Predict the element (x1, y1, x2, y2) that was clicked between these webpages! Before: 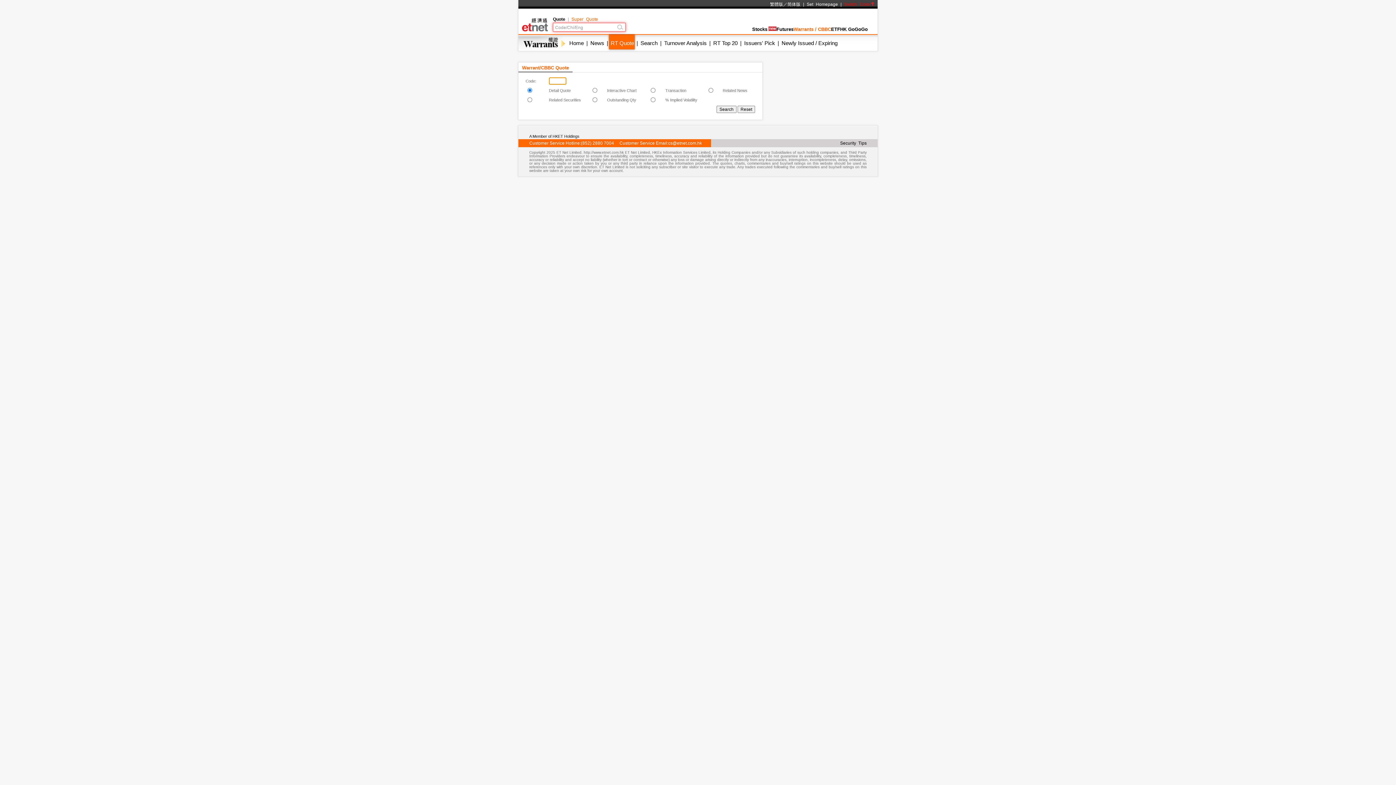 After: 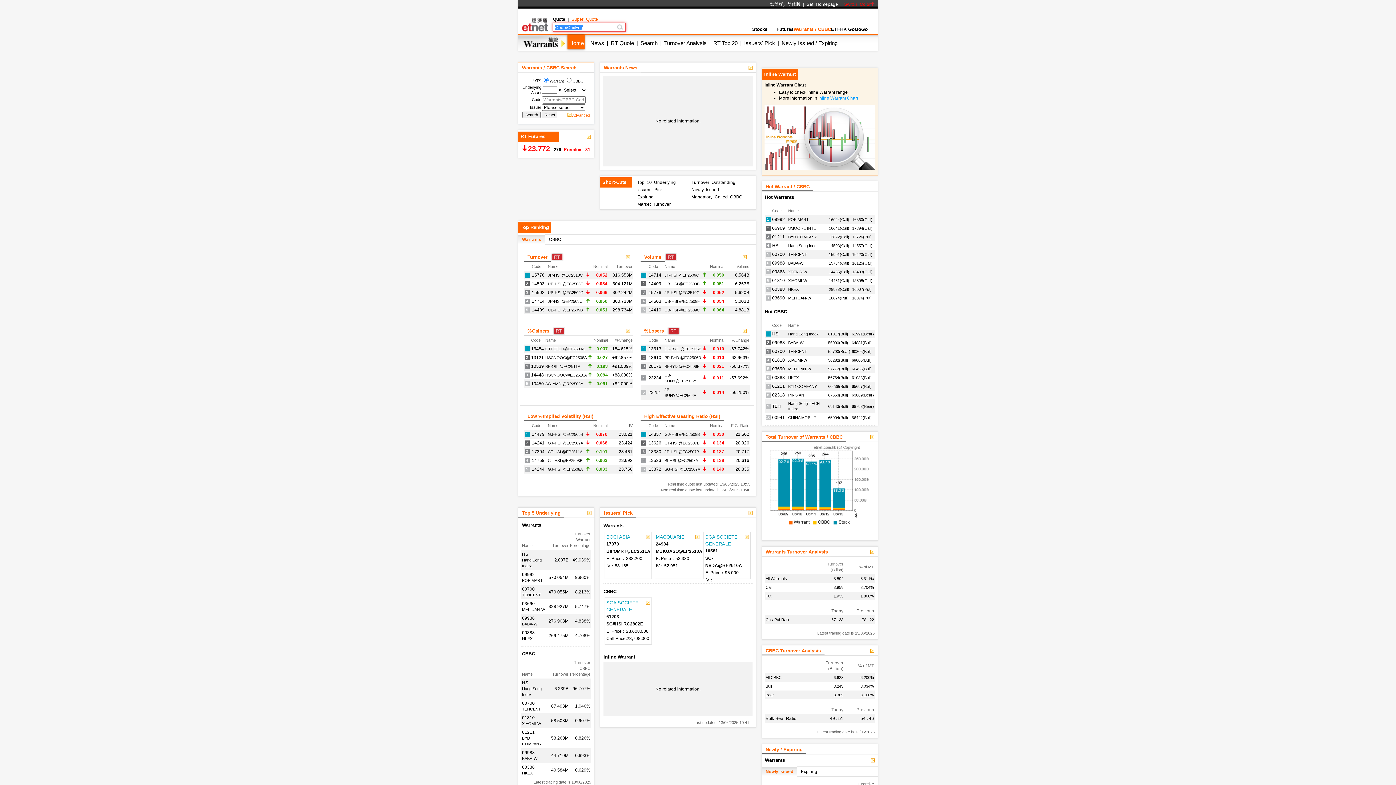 Action: bbox: (518, 46, 567, 52)